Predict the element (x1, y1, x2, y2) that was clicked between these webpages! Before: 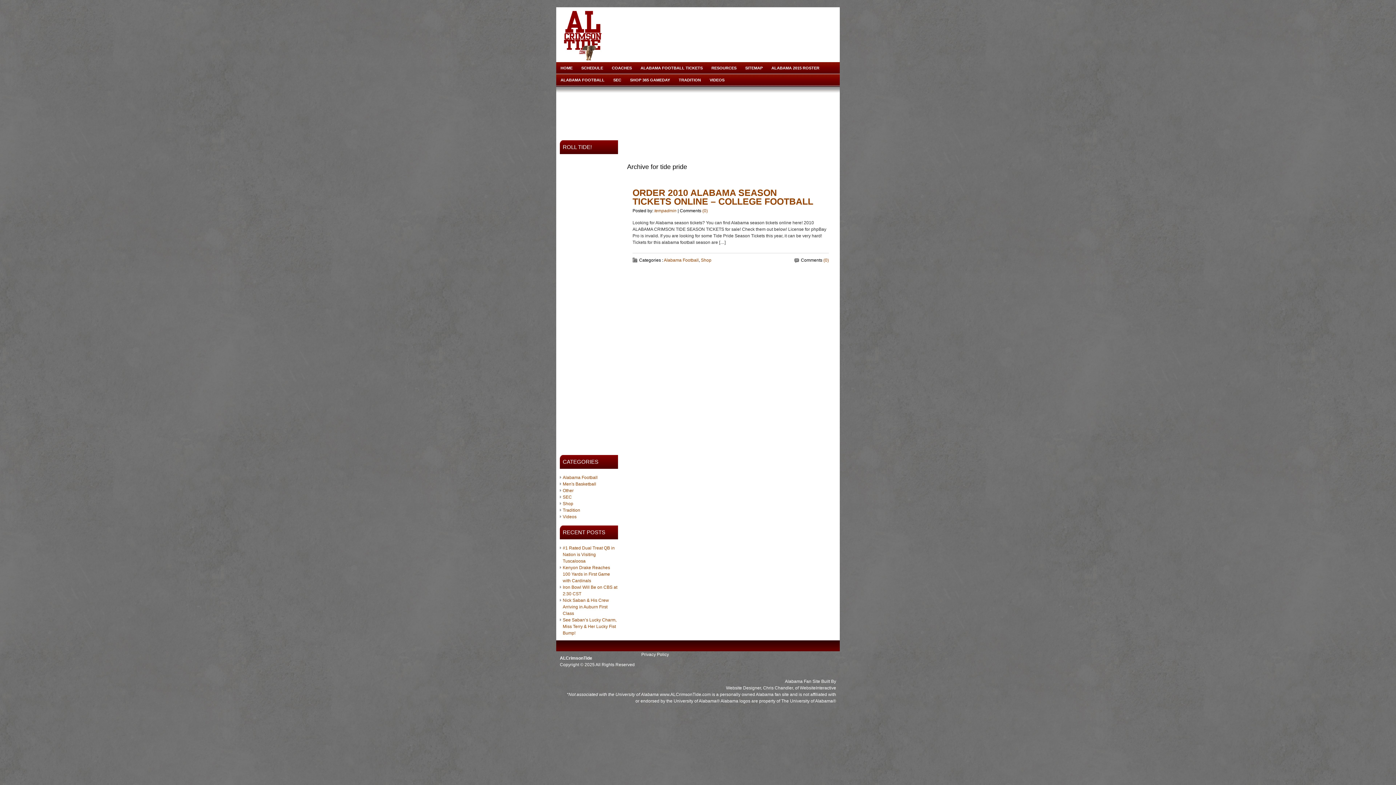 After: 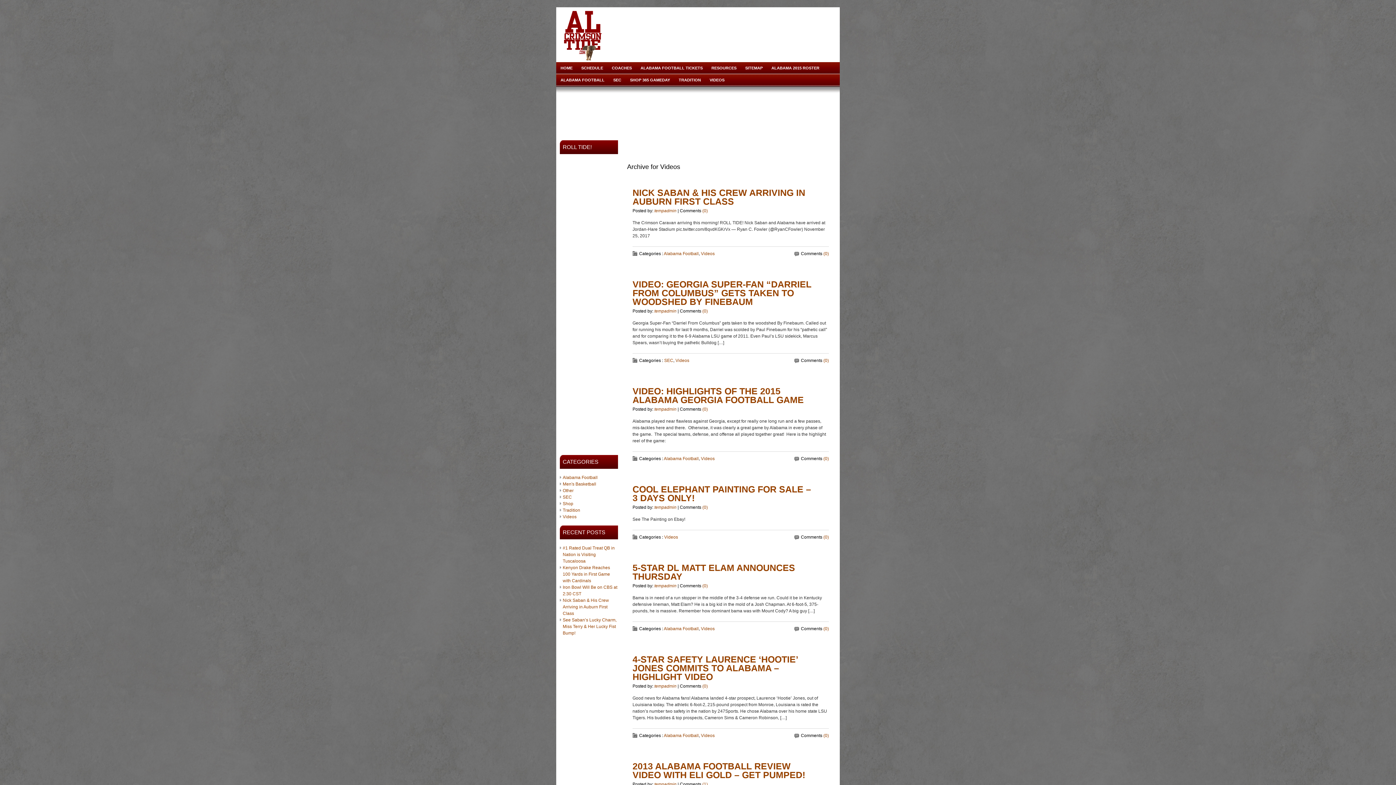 Action: label: Videos bbox: (562, 514, 576, 519)